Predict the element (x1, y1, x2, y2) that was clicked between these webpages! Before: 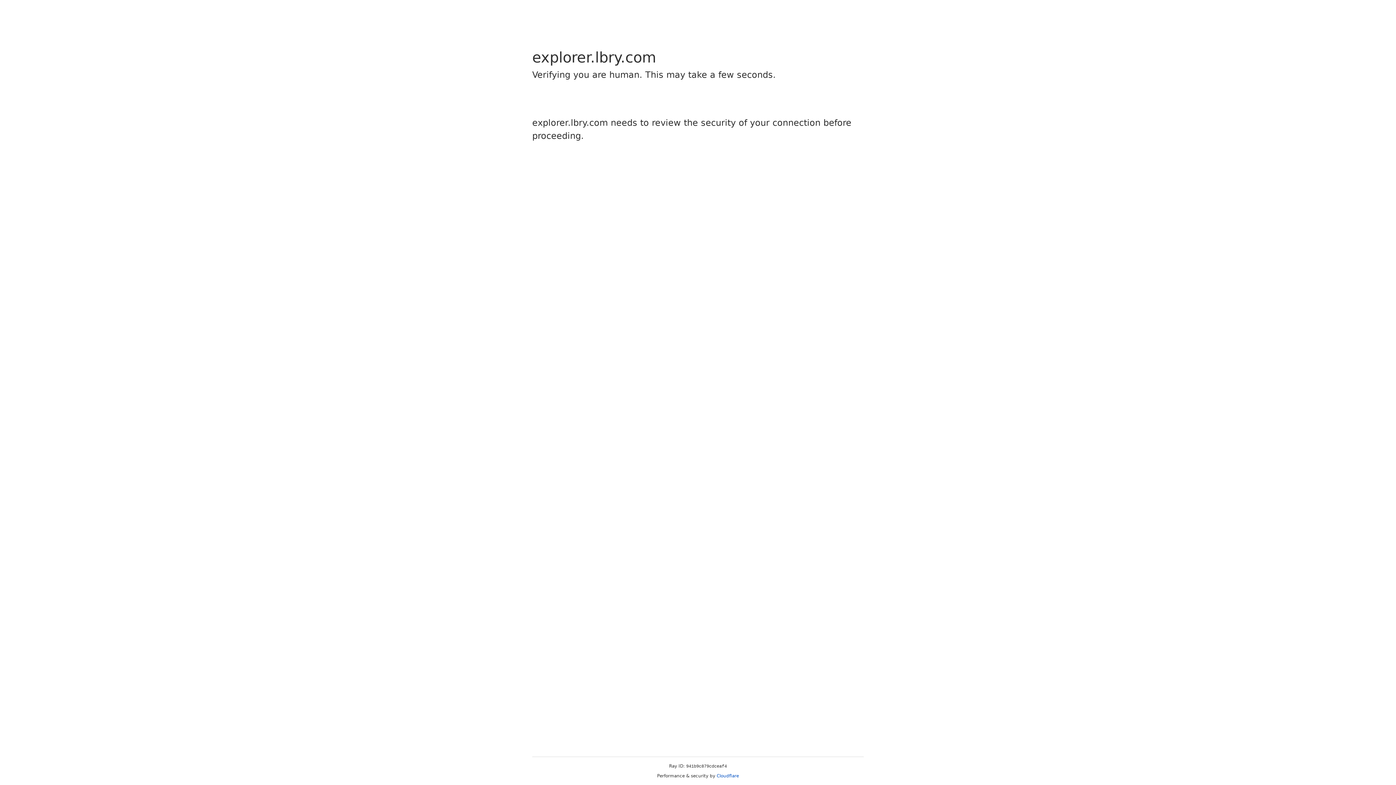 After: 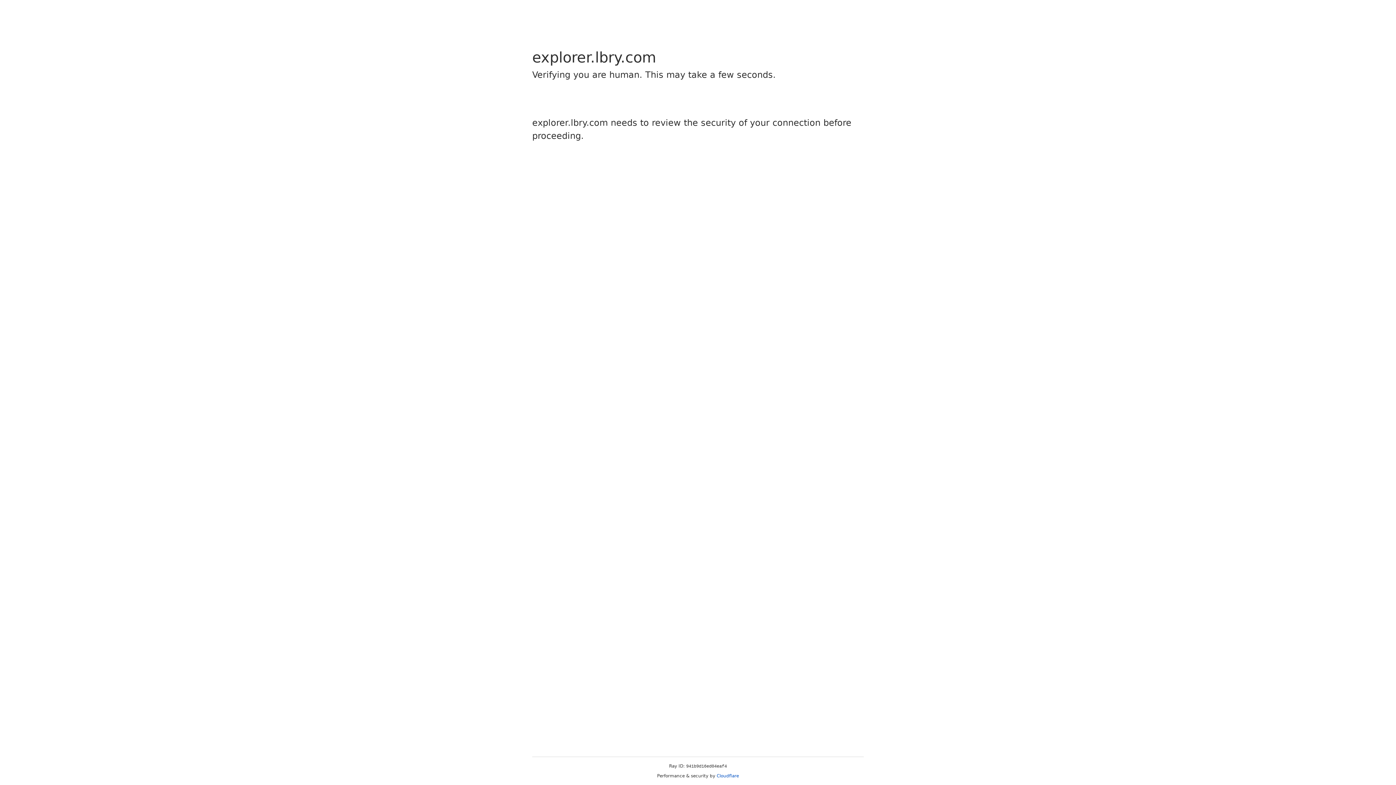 Action: bbox: (716, 773, 739, 778) label: Cloudflare